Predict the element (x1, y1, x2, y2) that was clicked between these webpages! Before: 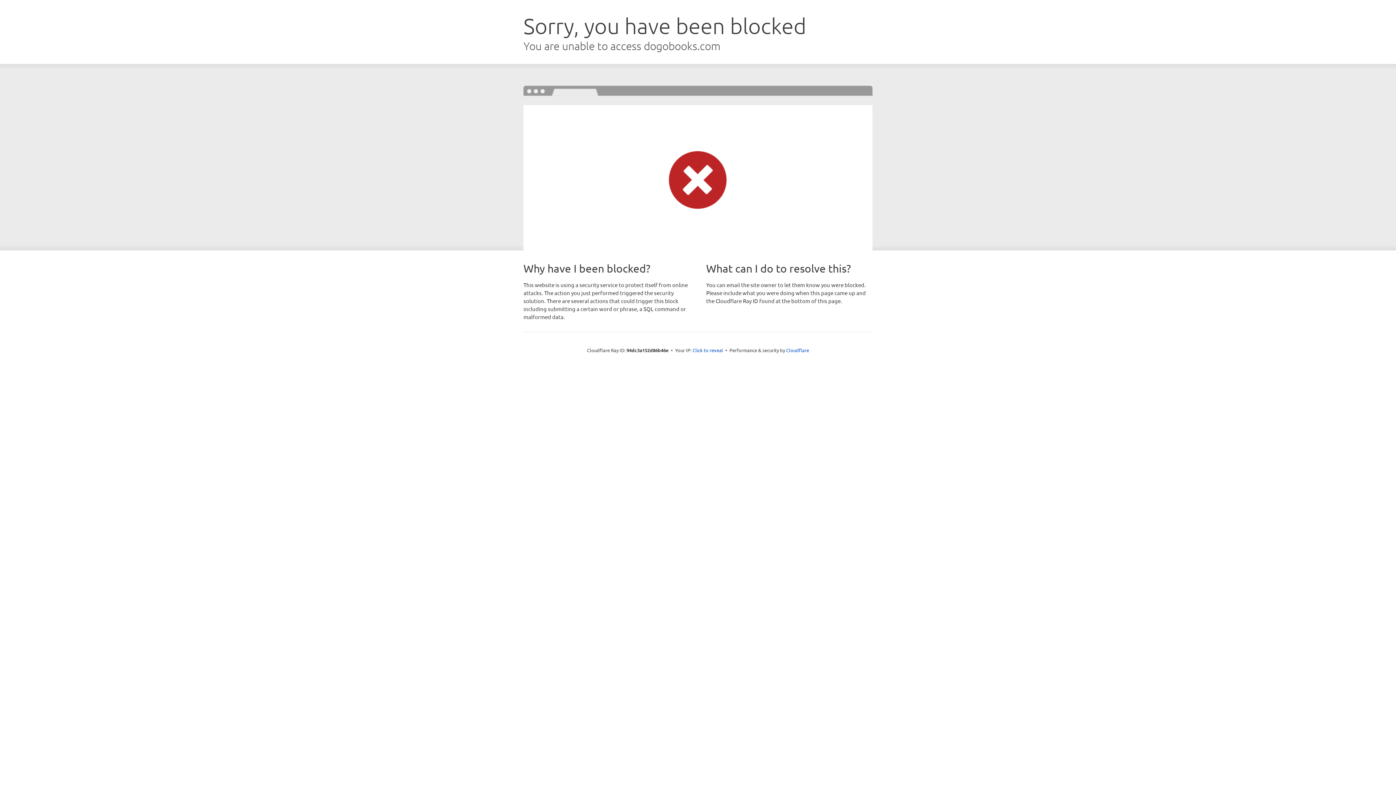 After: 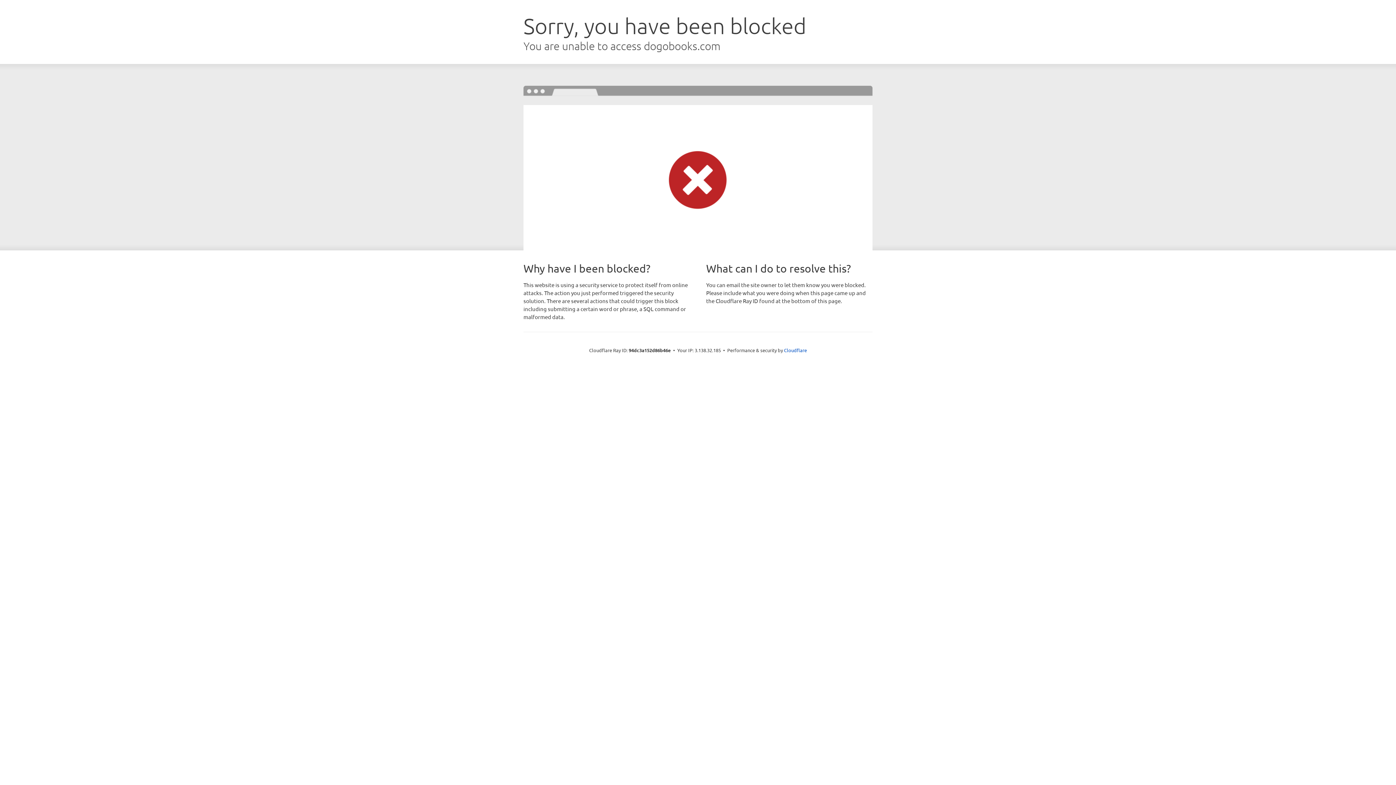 Action: label: Click to reveal bbox: (692, 346, 723, 353)